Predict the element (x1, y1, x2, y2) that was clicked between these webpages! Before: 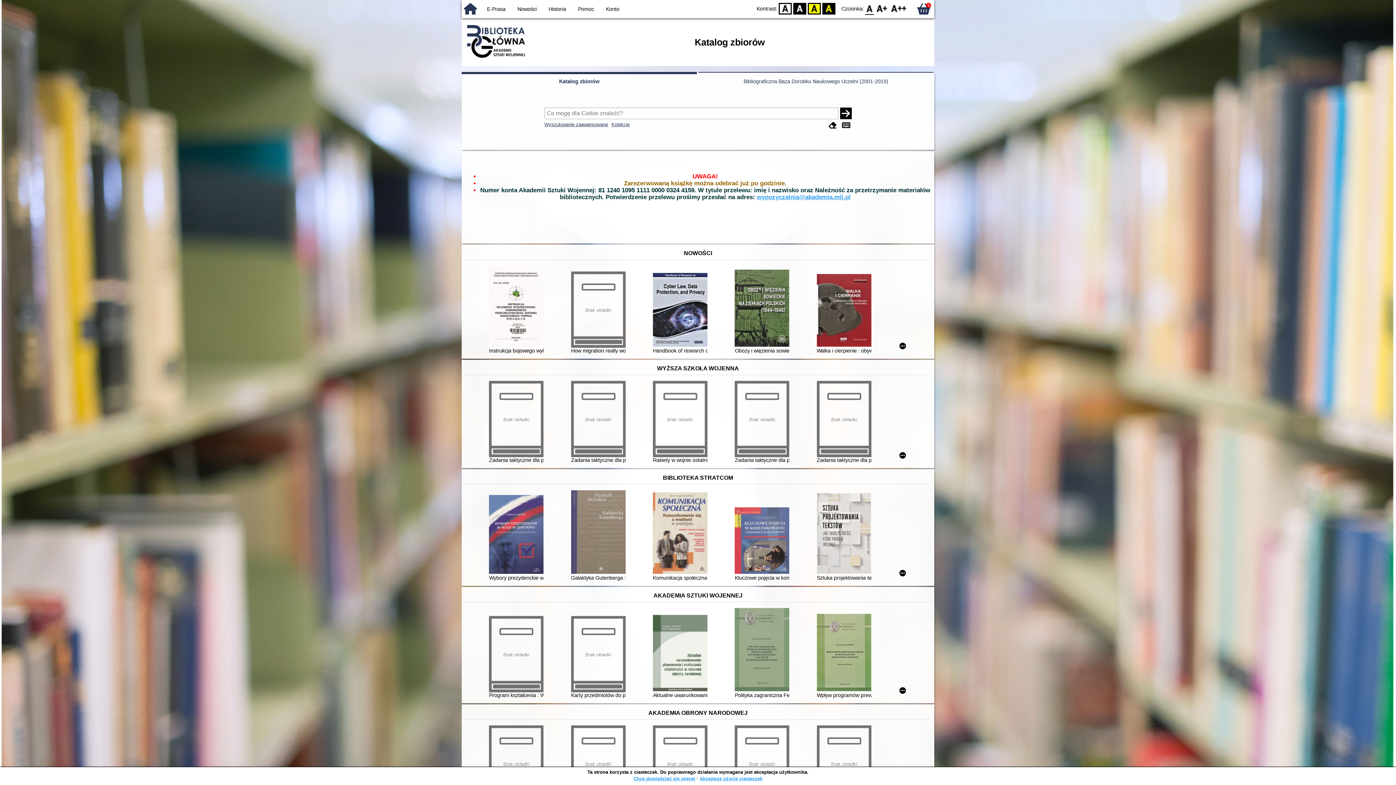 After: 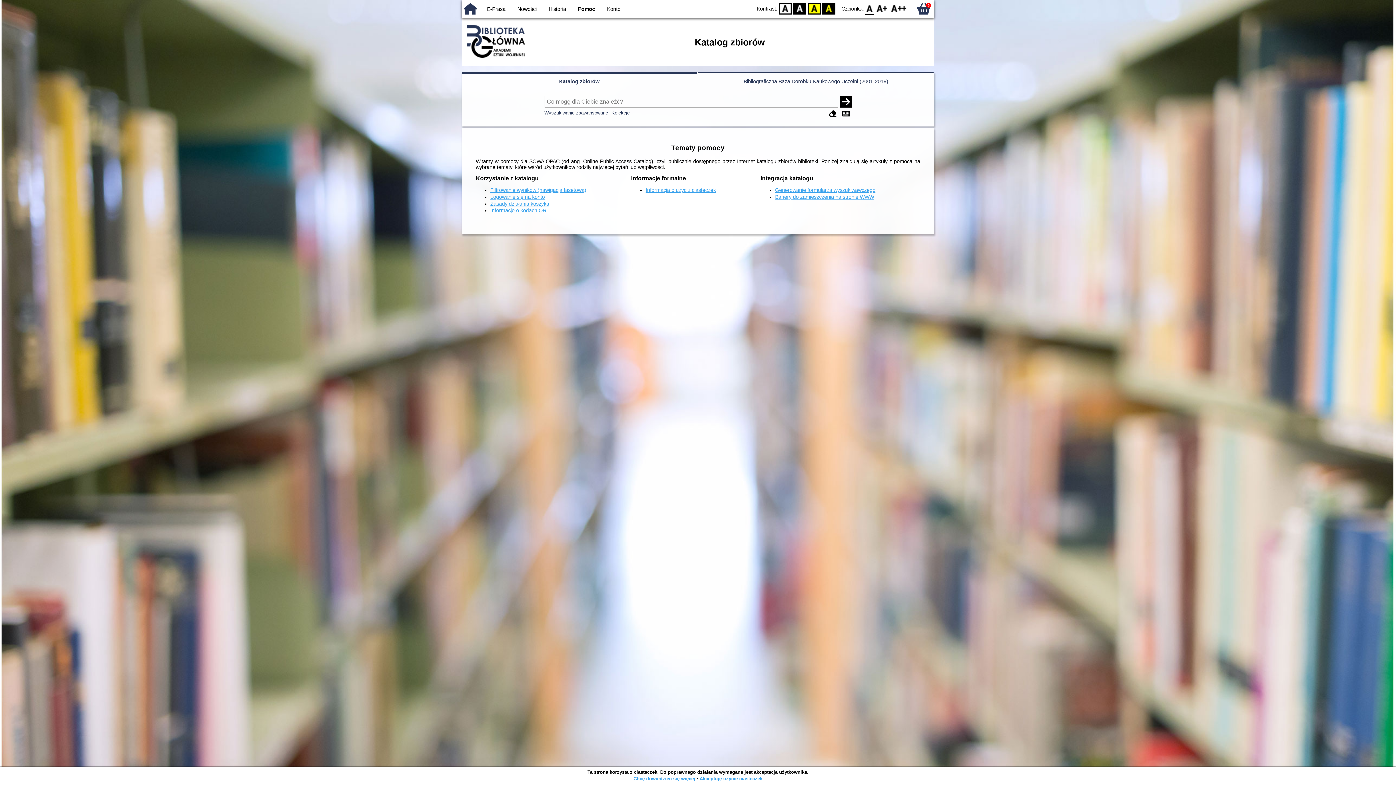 Action: bbox: (578, 6, 594, 12) label: Pomoc